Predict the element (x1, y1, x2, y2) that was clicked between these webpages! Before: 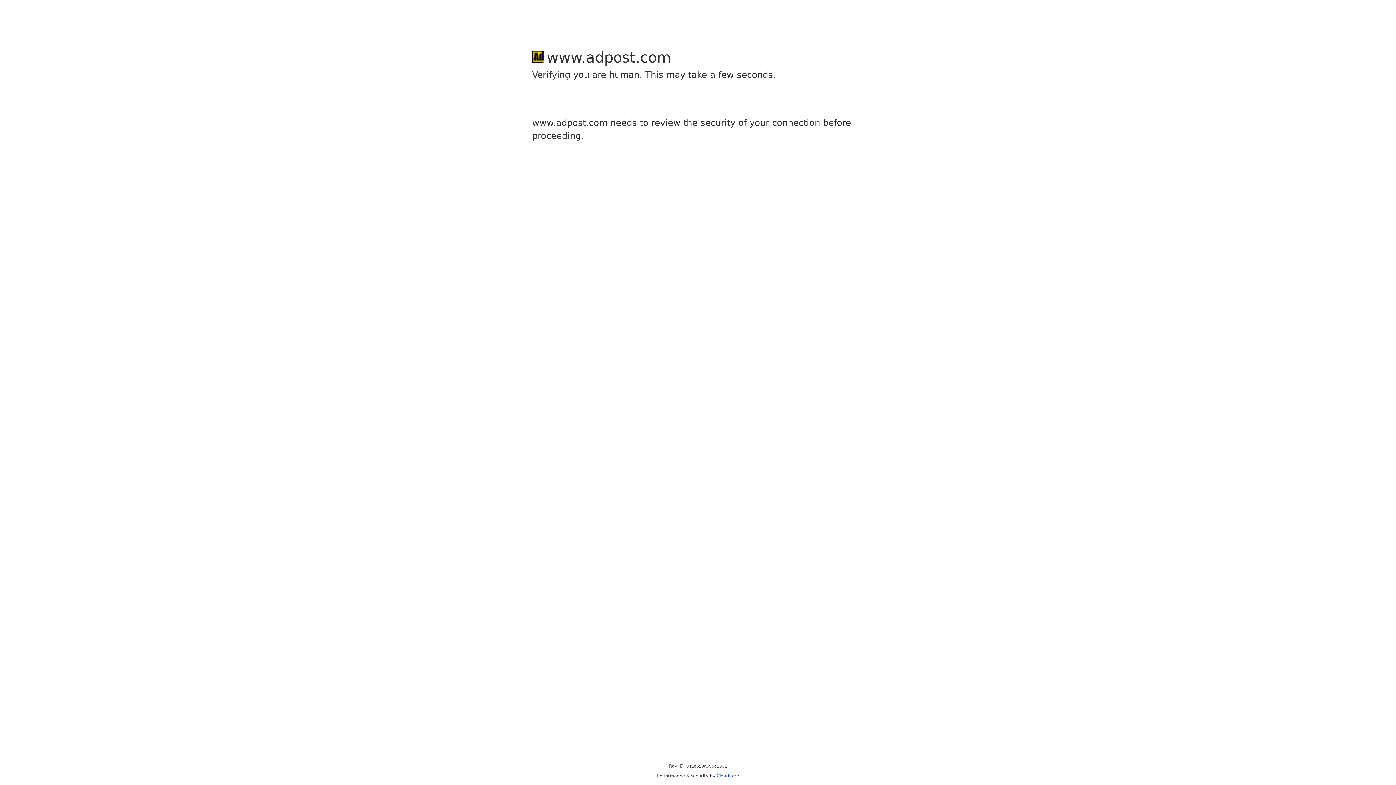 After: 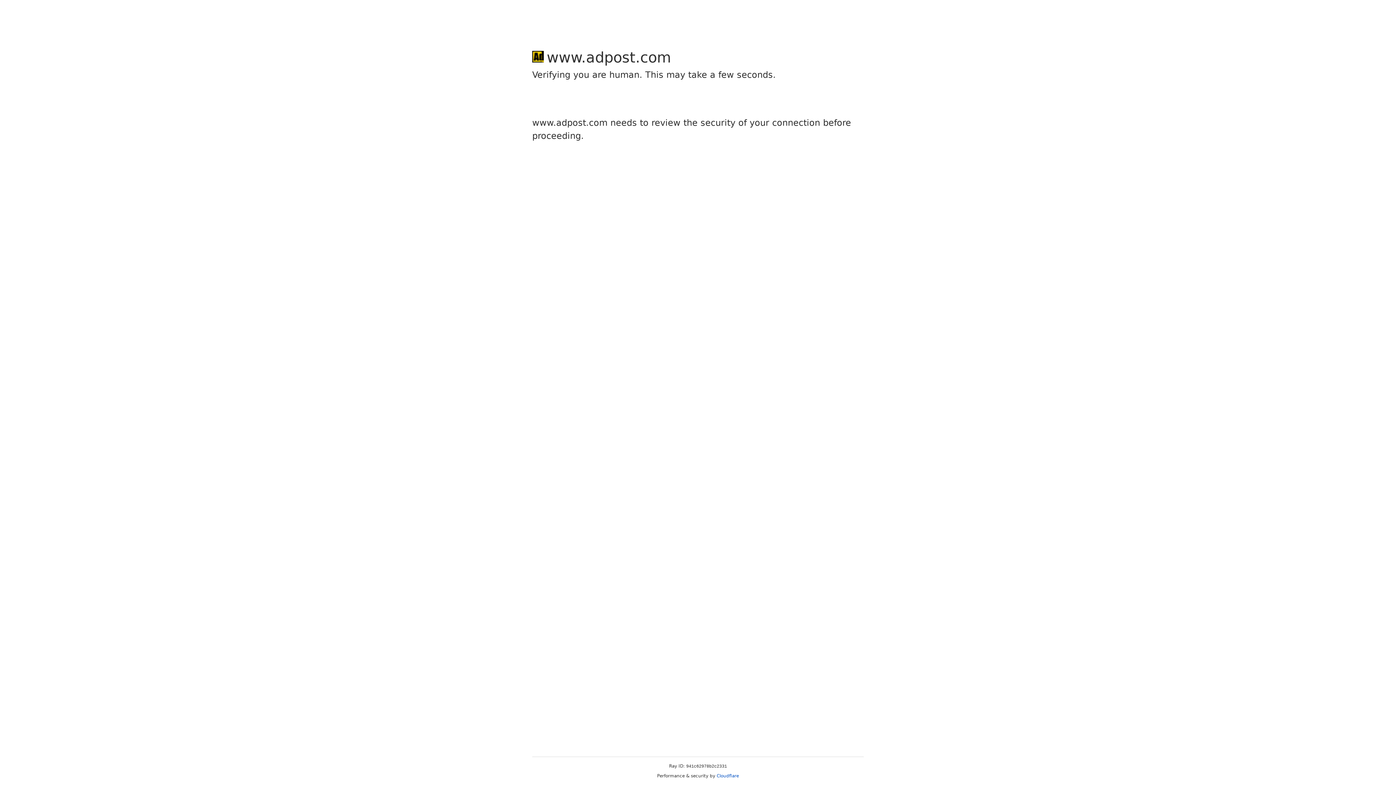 Action: label: Cloudflare bbox: (716, 773, 739, 778)